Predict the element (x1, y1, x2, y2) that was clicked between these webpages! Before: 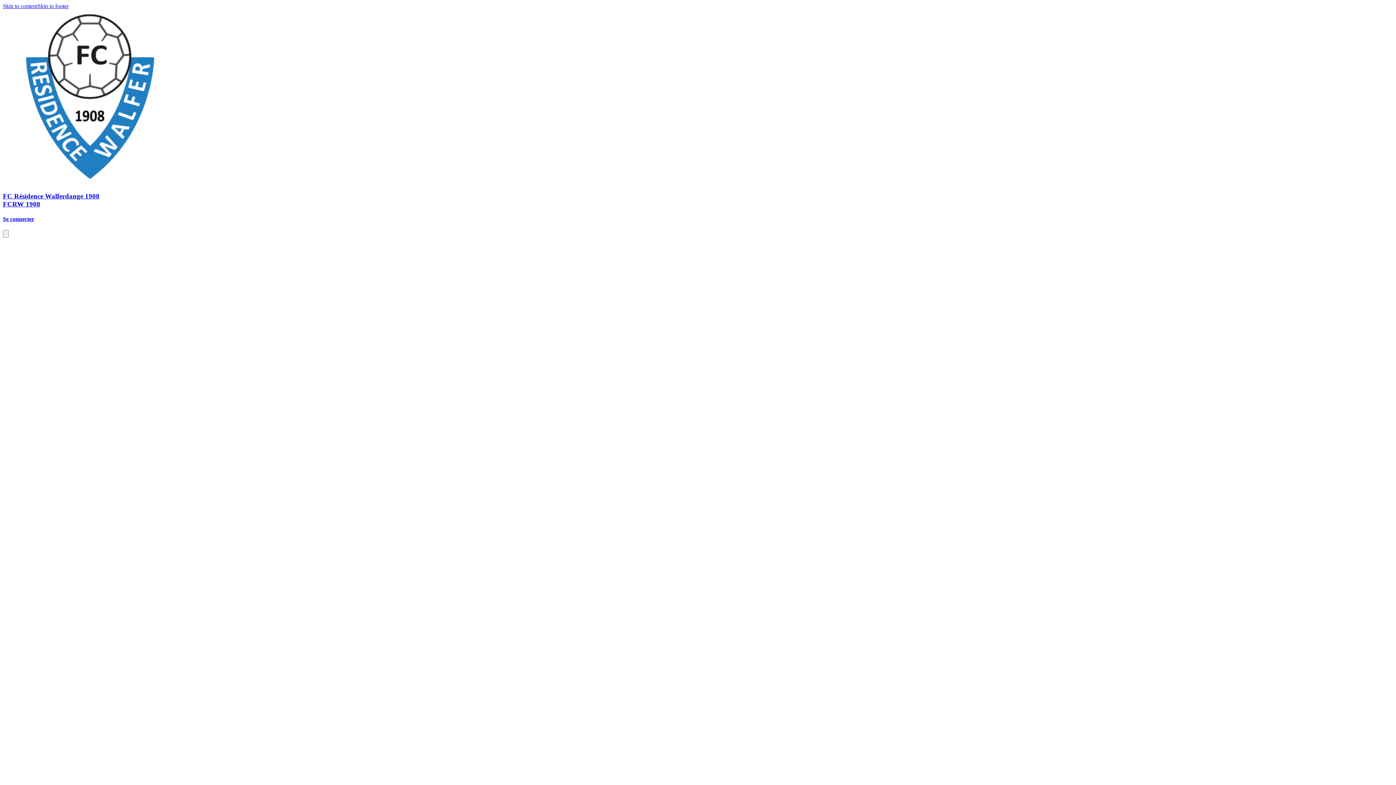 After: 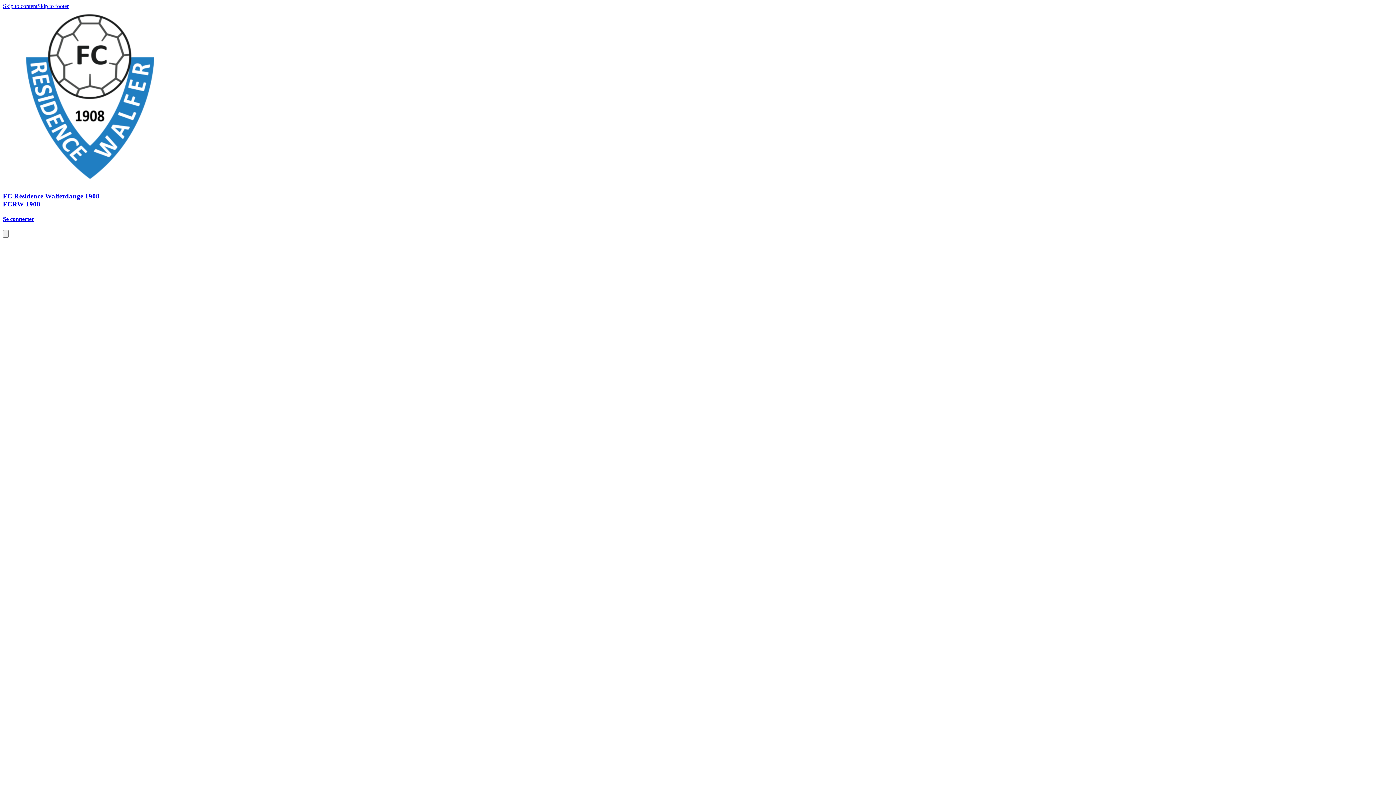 Action: label: FC Résidence Walferdange 1908
FCRW 1908 bbox: (2, 192, 1393, 208)